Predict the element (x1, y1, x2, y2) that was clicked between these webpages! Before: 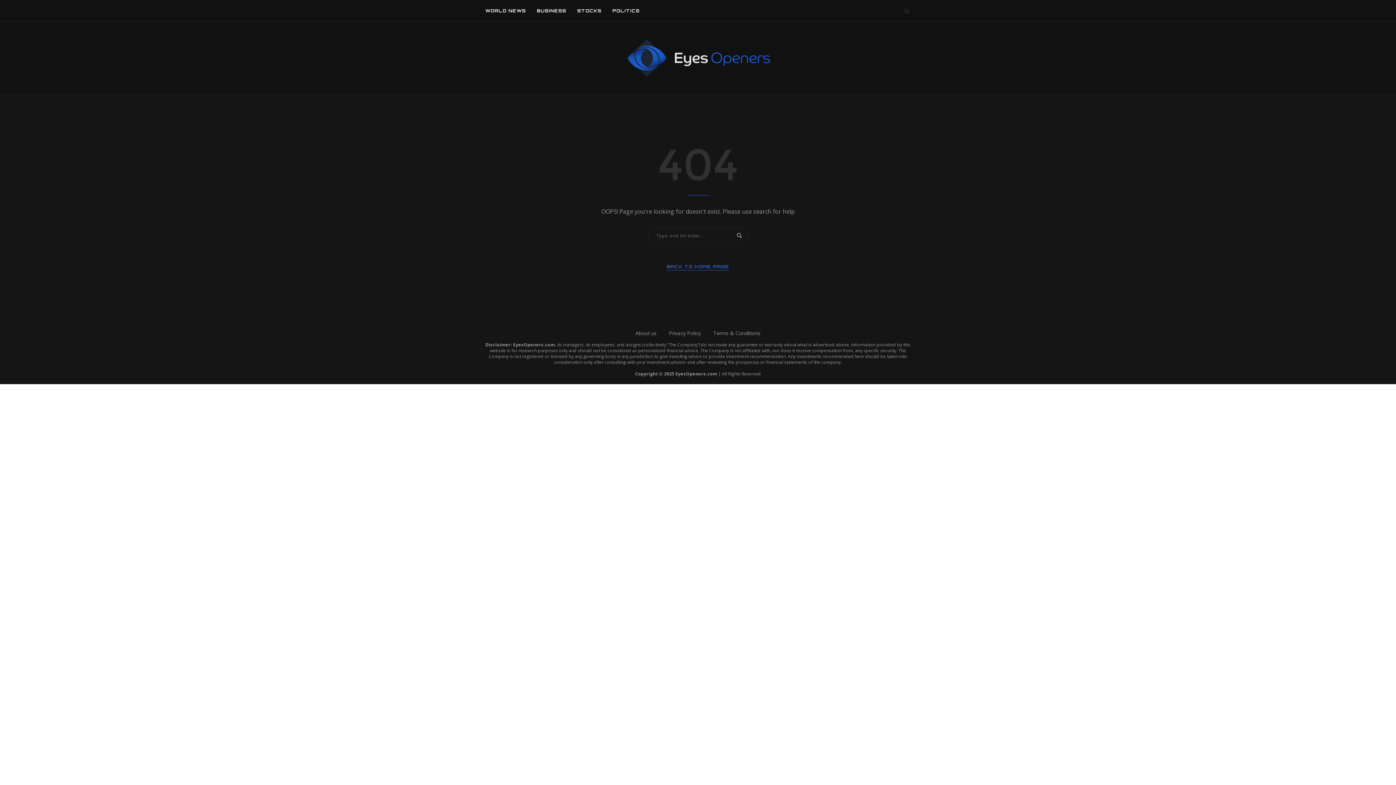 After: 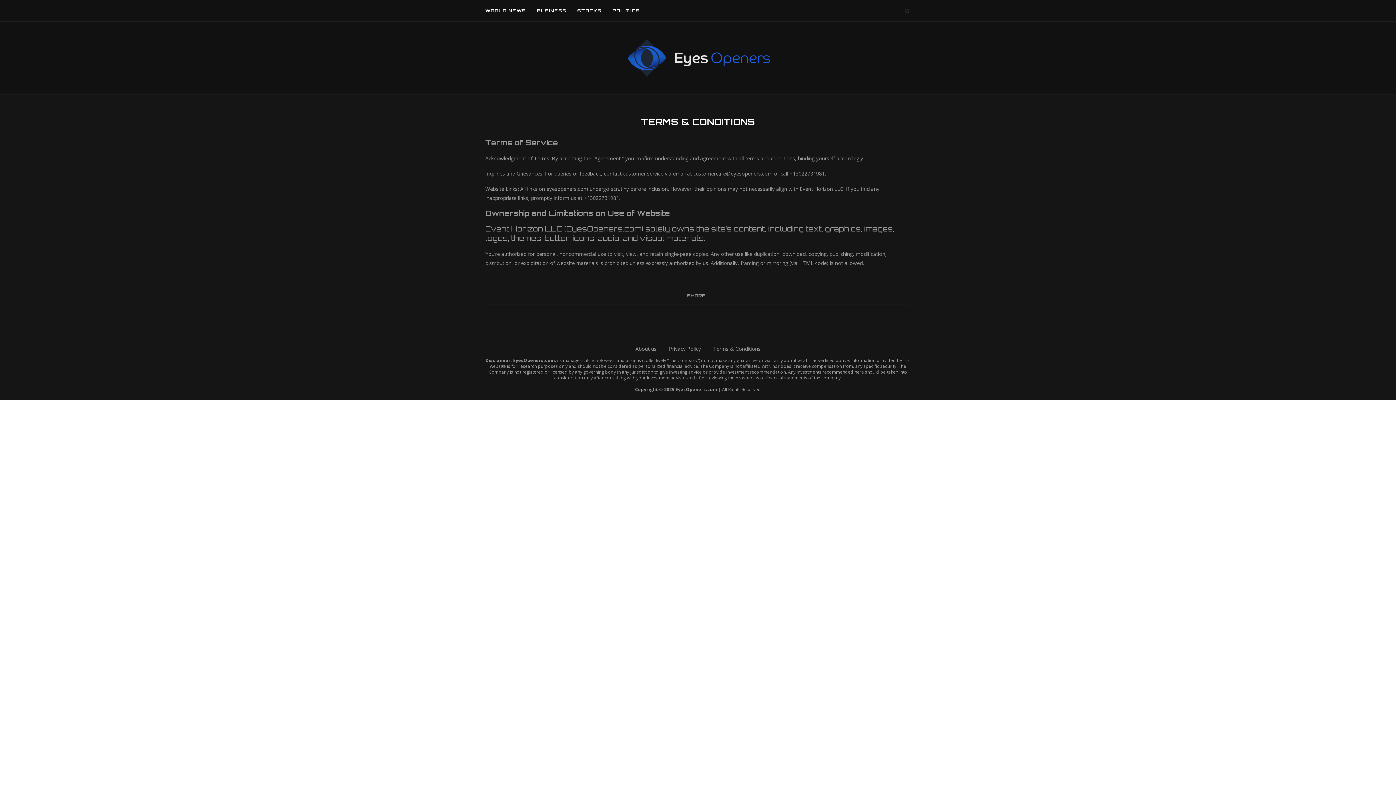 Action: label: Terms & Conditions bbox: (713, 329, 760, 336)